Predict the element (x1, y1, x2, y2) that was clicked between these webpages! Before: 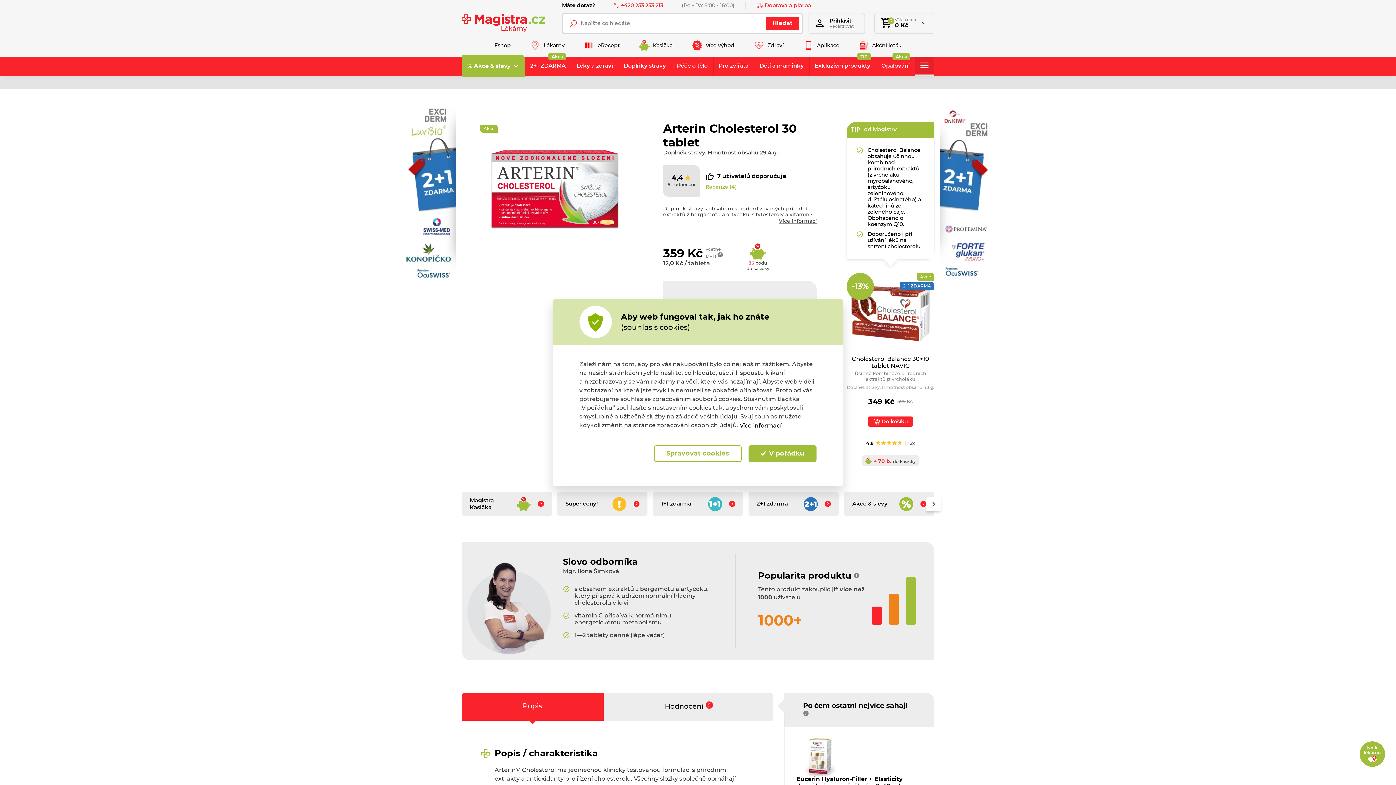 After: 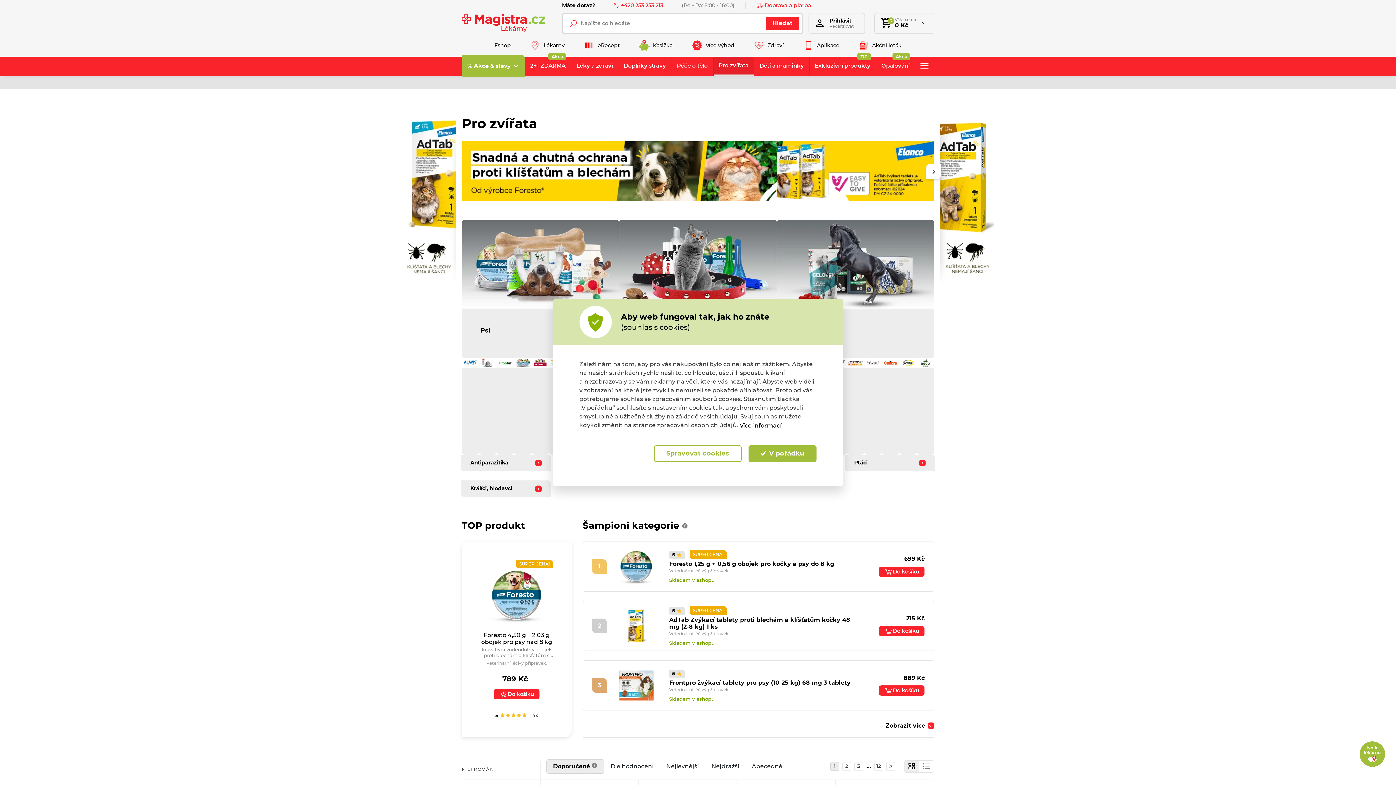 Action: label: Pro zvířata bbox: (713, 56, 754, 75)